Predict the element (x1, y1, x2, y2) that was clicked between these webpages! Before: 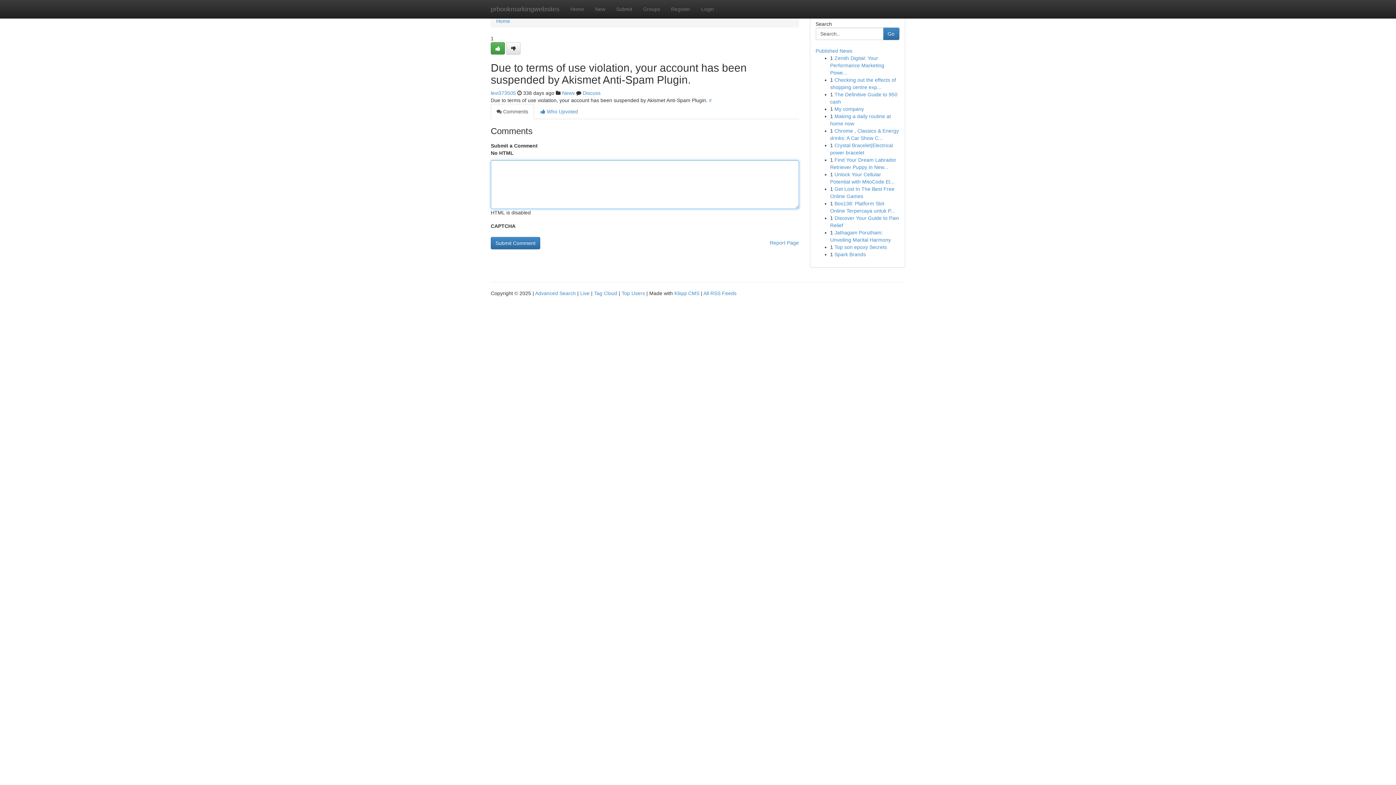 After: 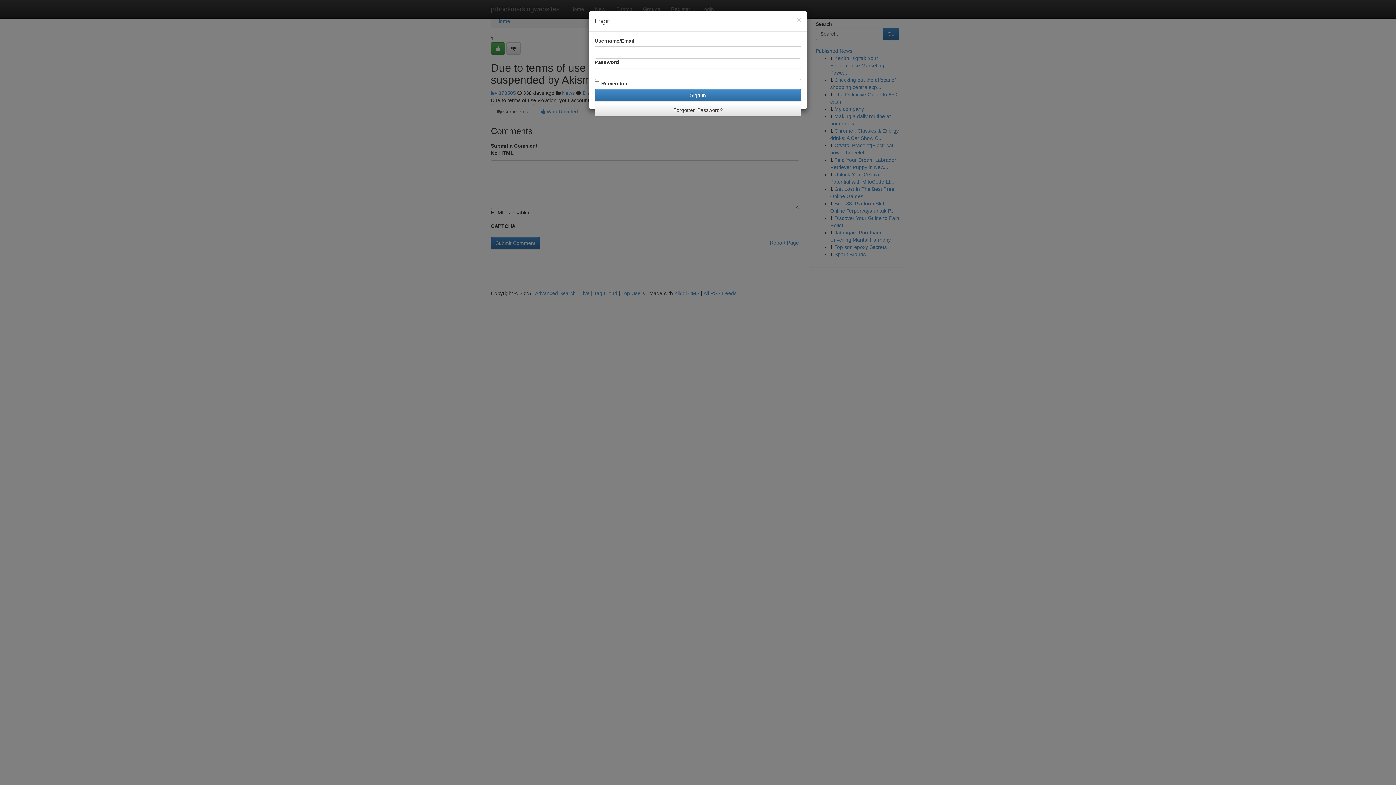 Action: bbox: (696, 0, 719, 18) label: Login